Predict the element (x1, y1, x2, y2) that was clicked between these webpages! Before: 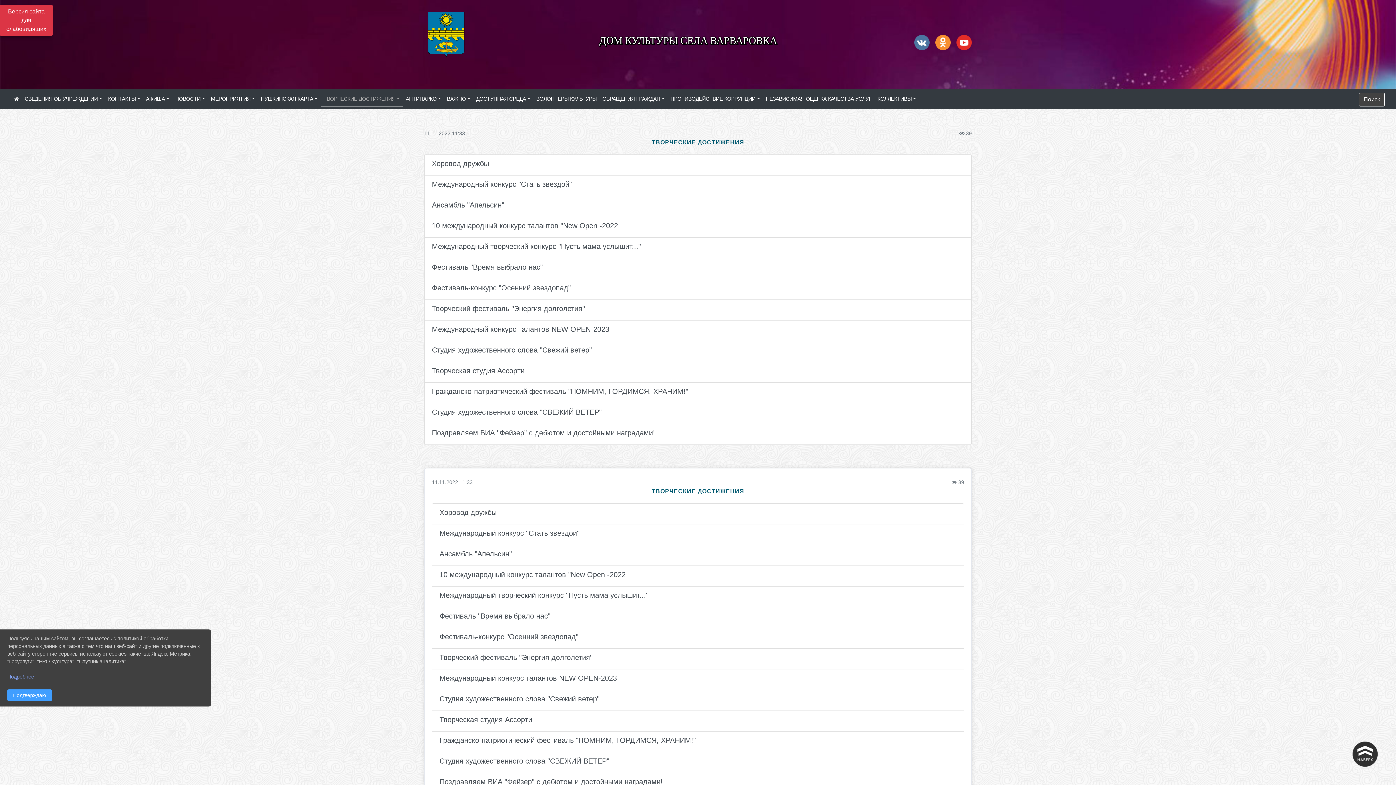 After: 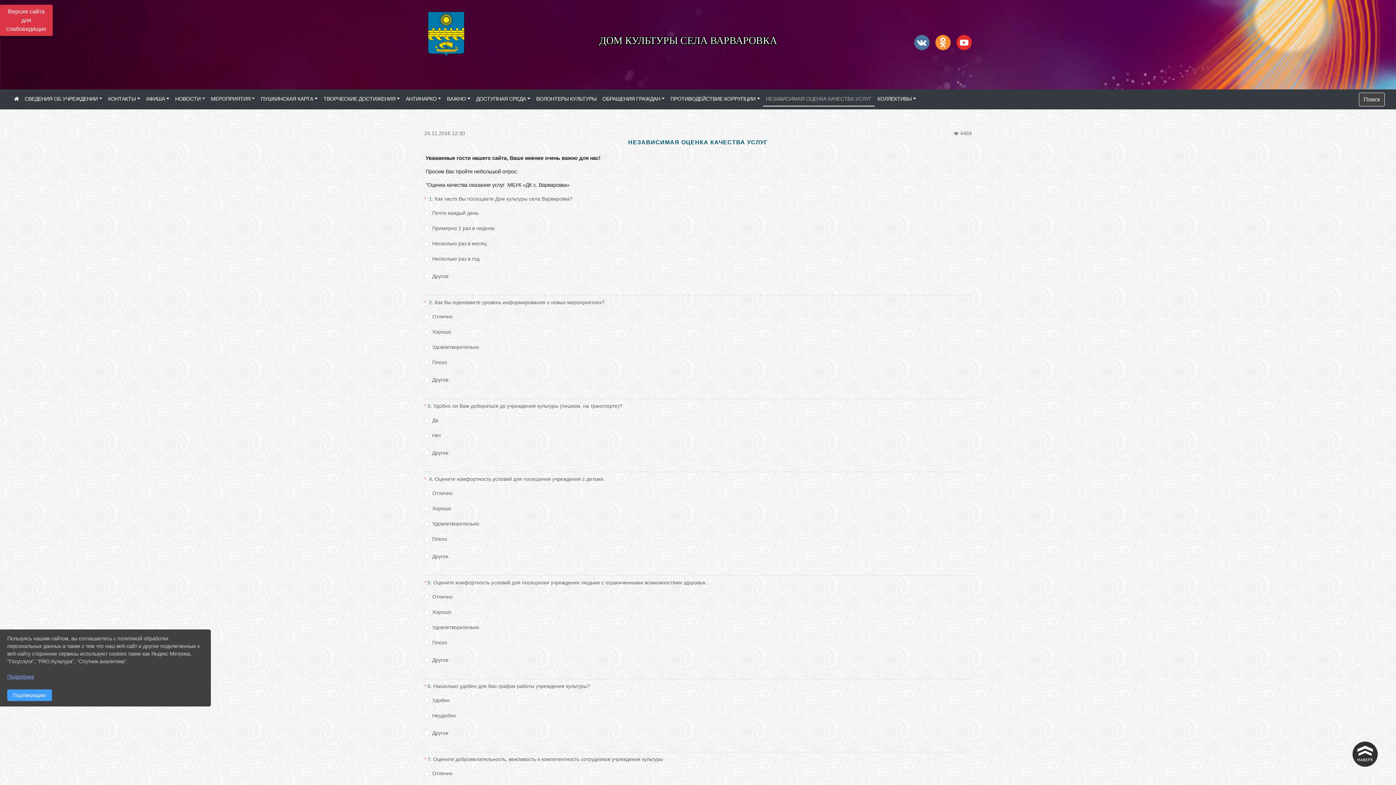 Action: label: НЕЗАВИСИМАЯ ОЦЕНКА КАЧЕСТВА УСЛУГ bbox: (763, 92, 874, 105)